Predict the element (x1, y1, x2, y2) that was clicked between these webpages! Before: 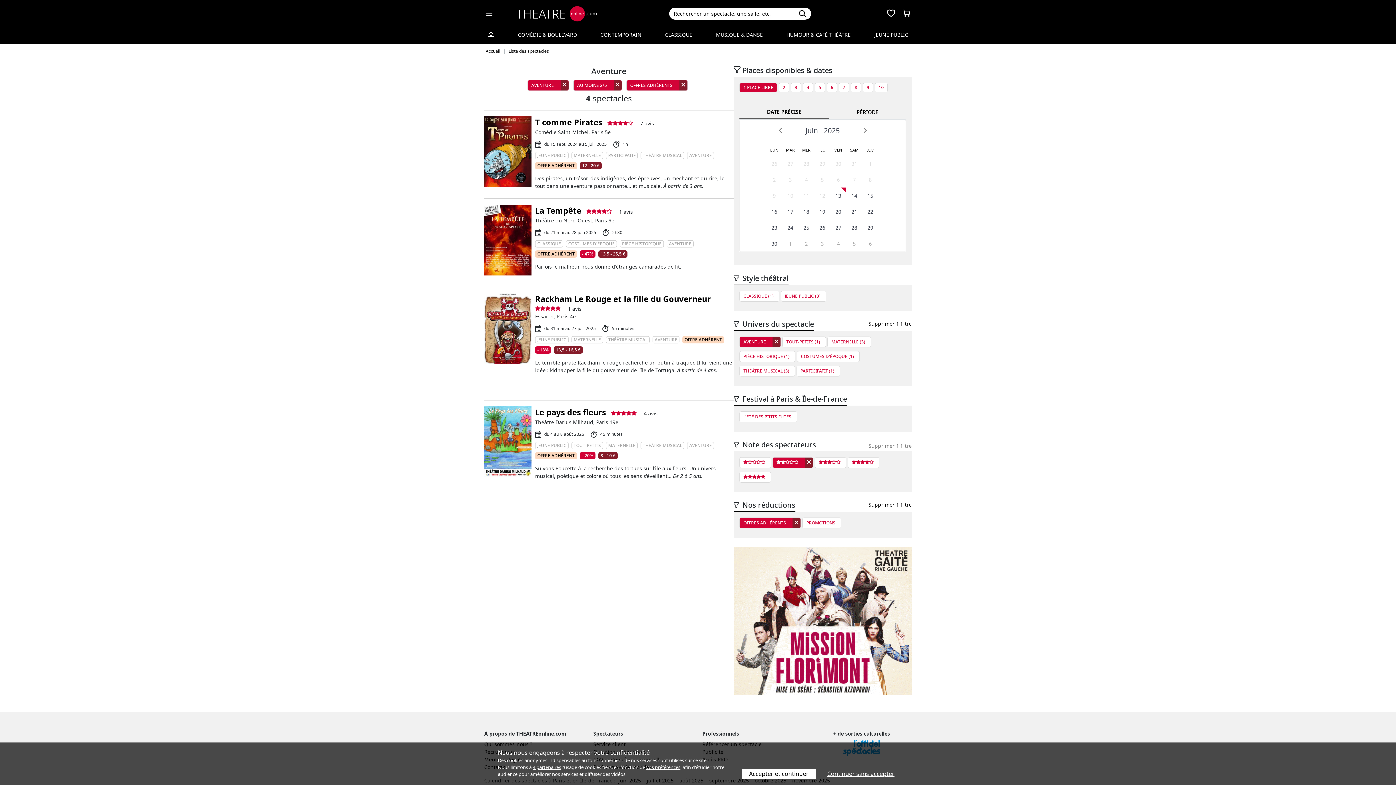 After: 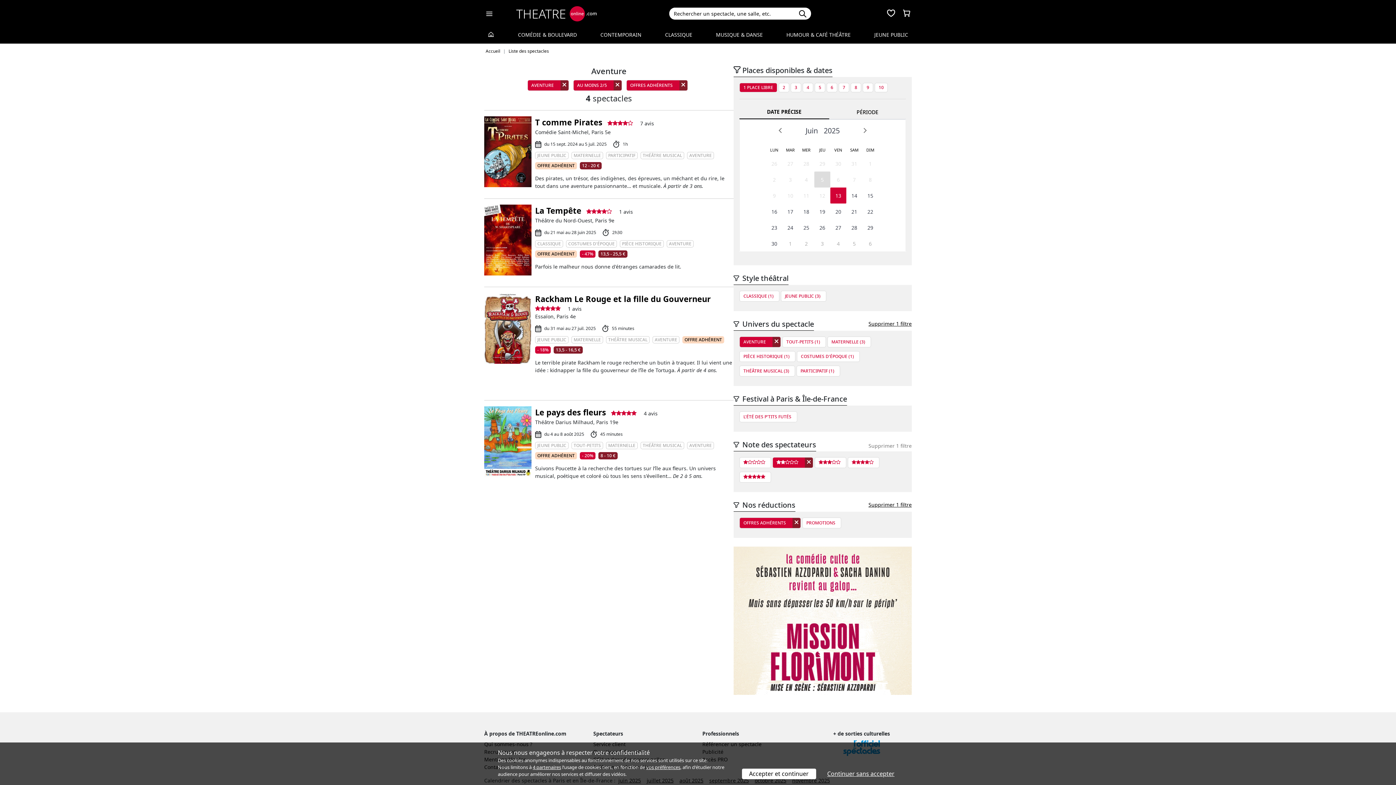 Action: label: 5 bbox: (814, 171, 830, 187)